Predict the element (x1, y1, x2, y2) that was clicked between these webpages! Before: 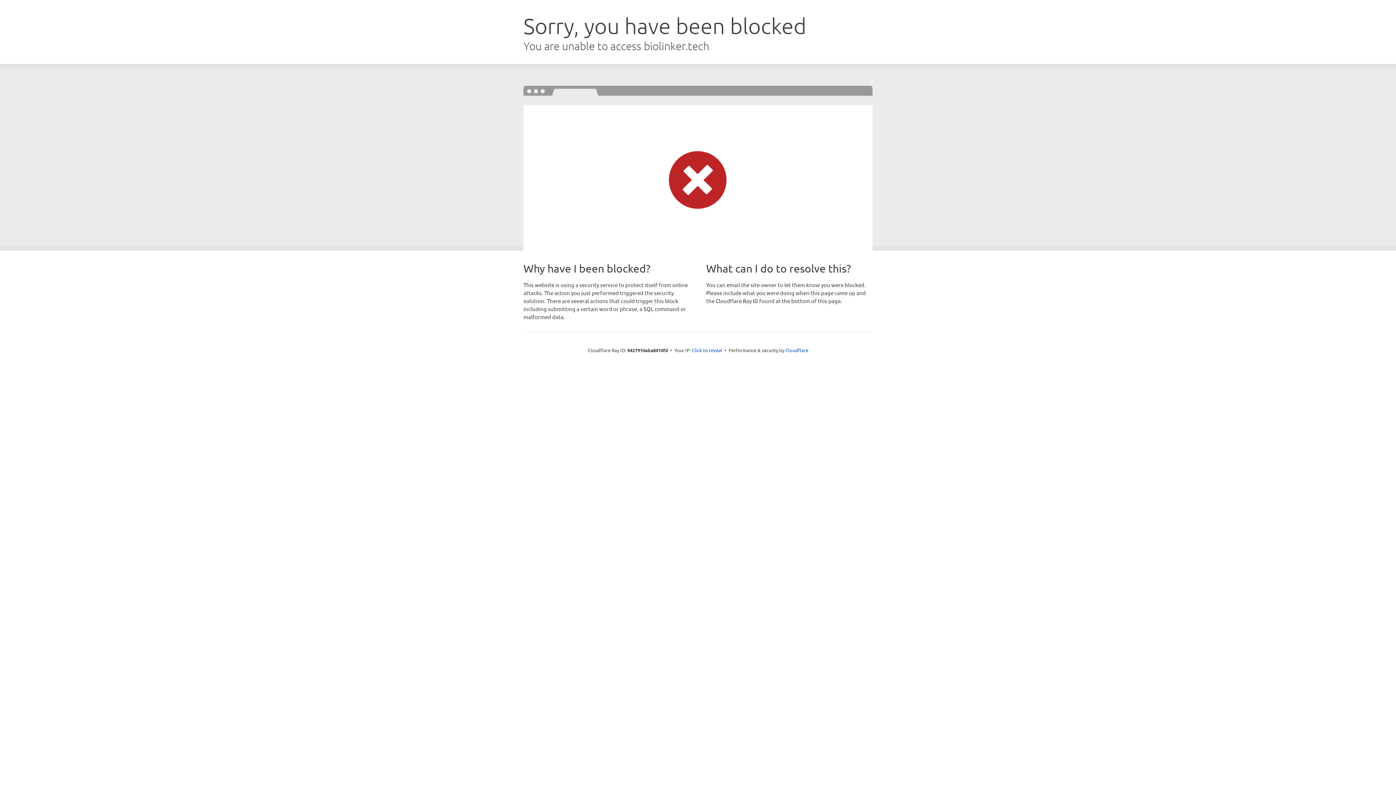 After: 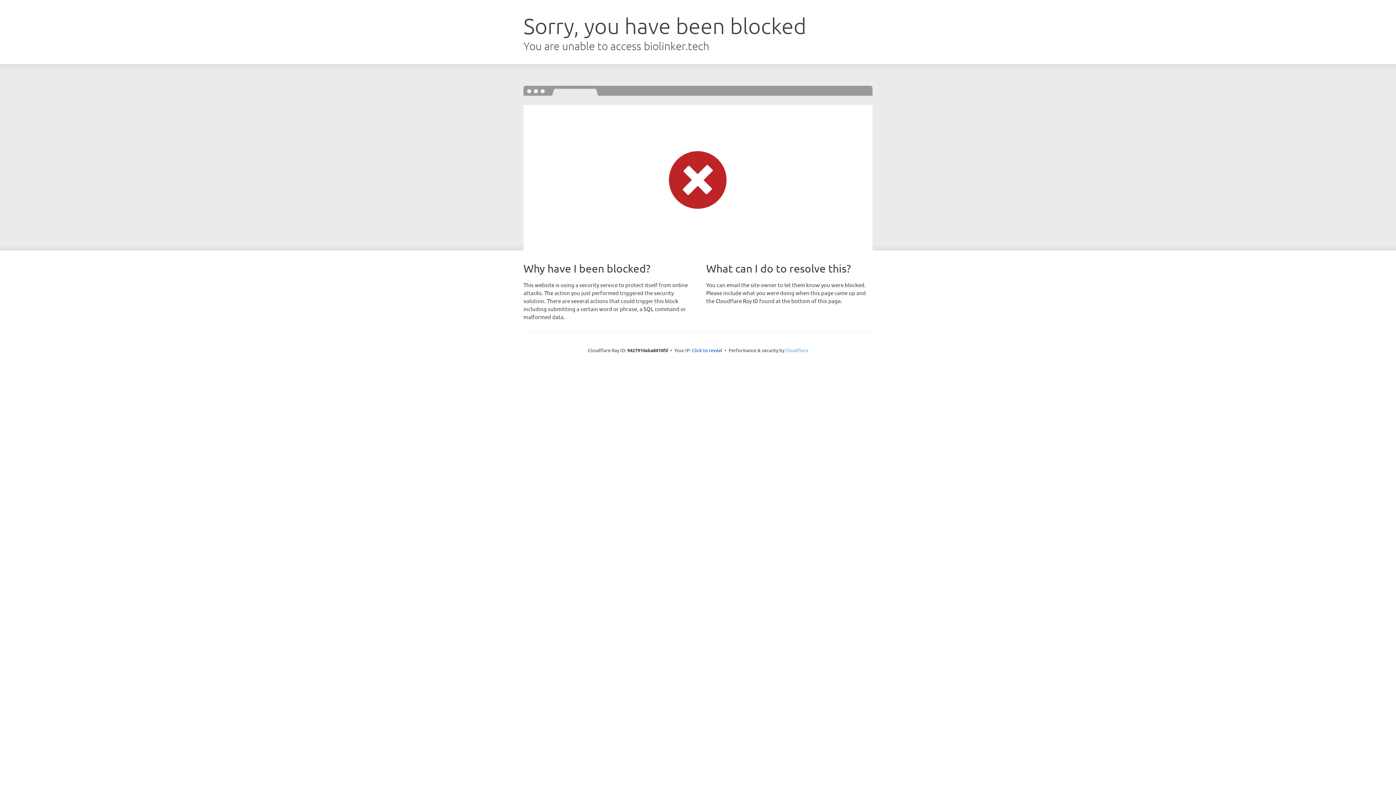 Action: label: Cloudflare bbox: (785, 347, 808, 353)